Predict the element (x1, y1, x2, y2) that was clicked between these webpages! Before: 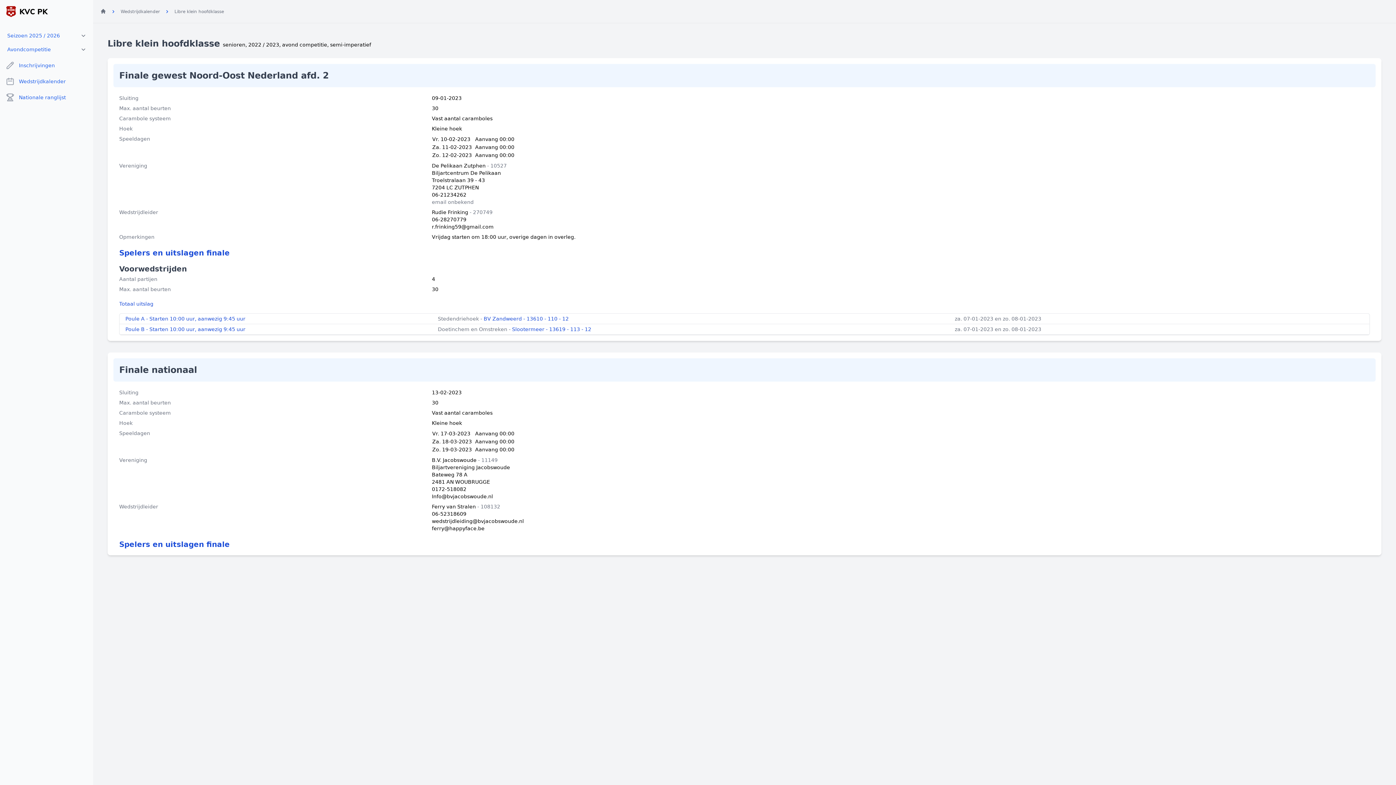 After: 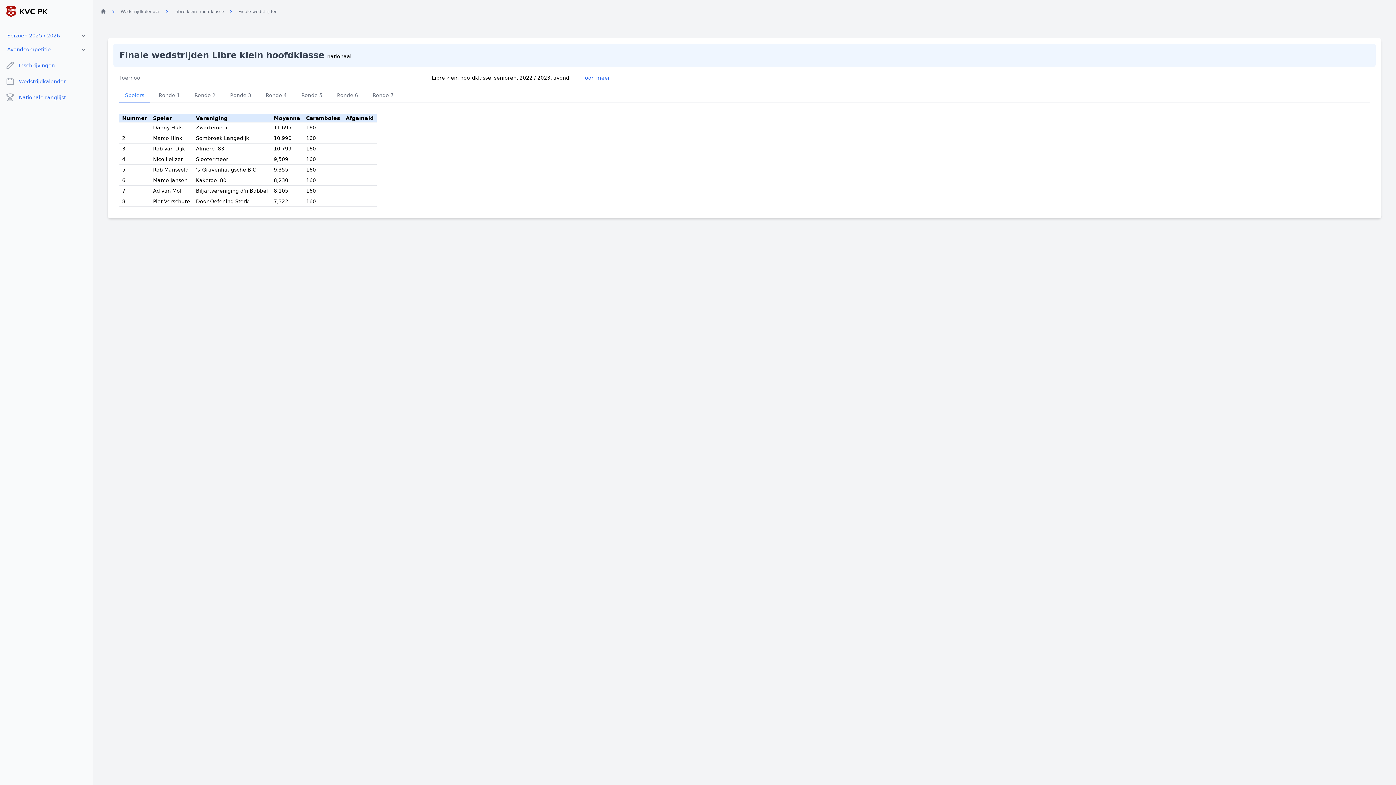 Action: bbox: (119, 540, 229, 549) label: Spelers en uitslagen finale